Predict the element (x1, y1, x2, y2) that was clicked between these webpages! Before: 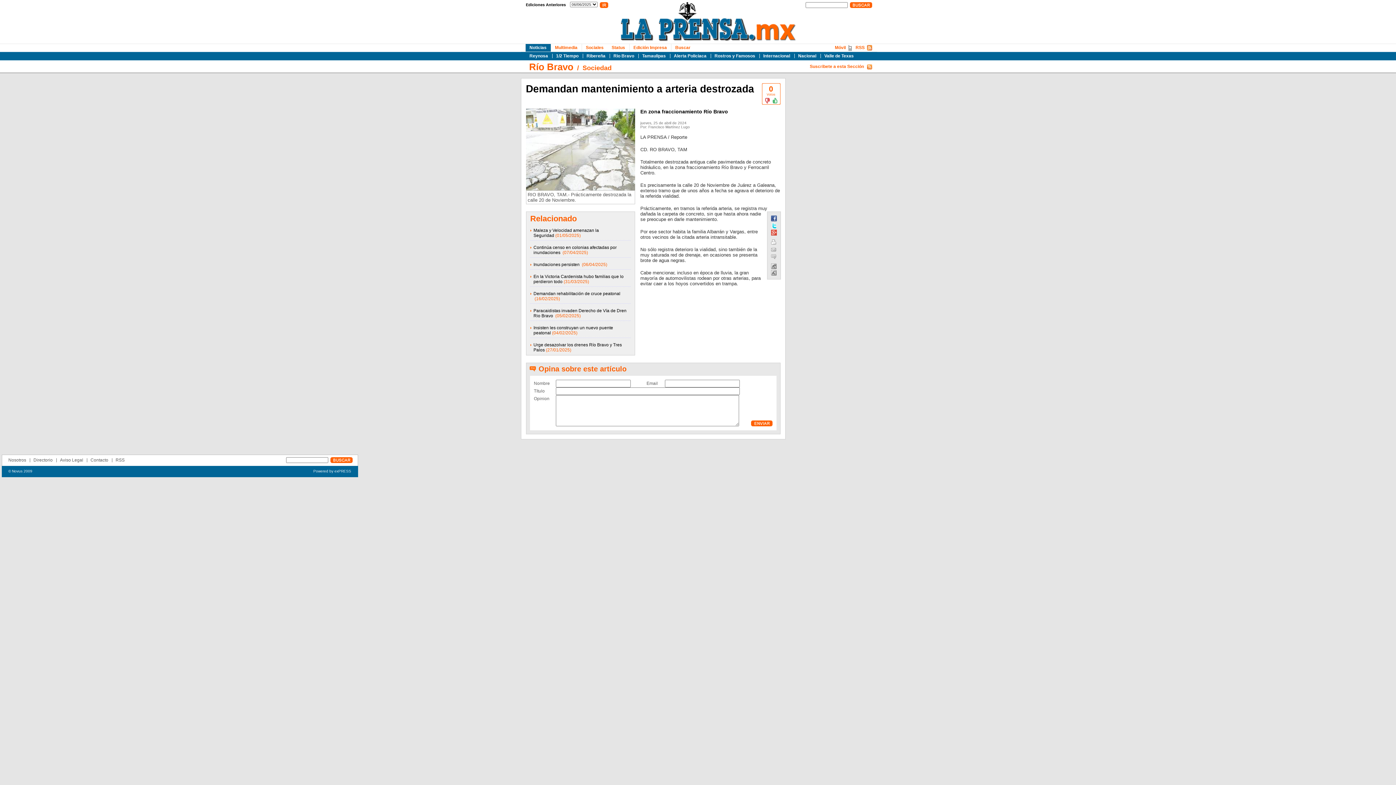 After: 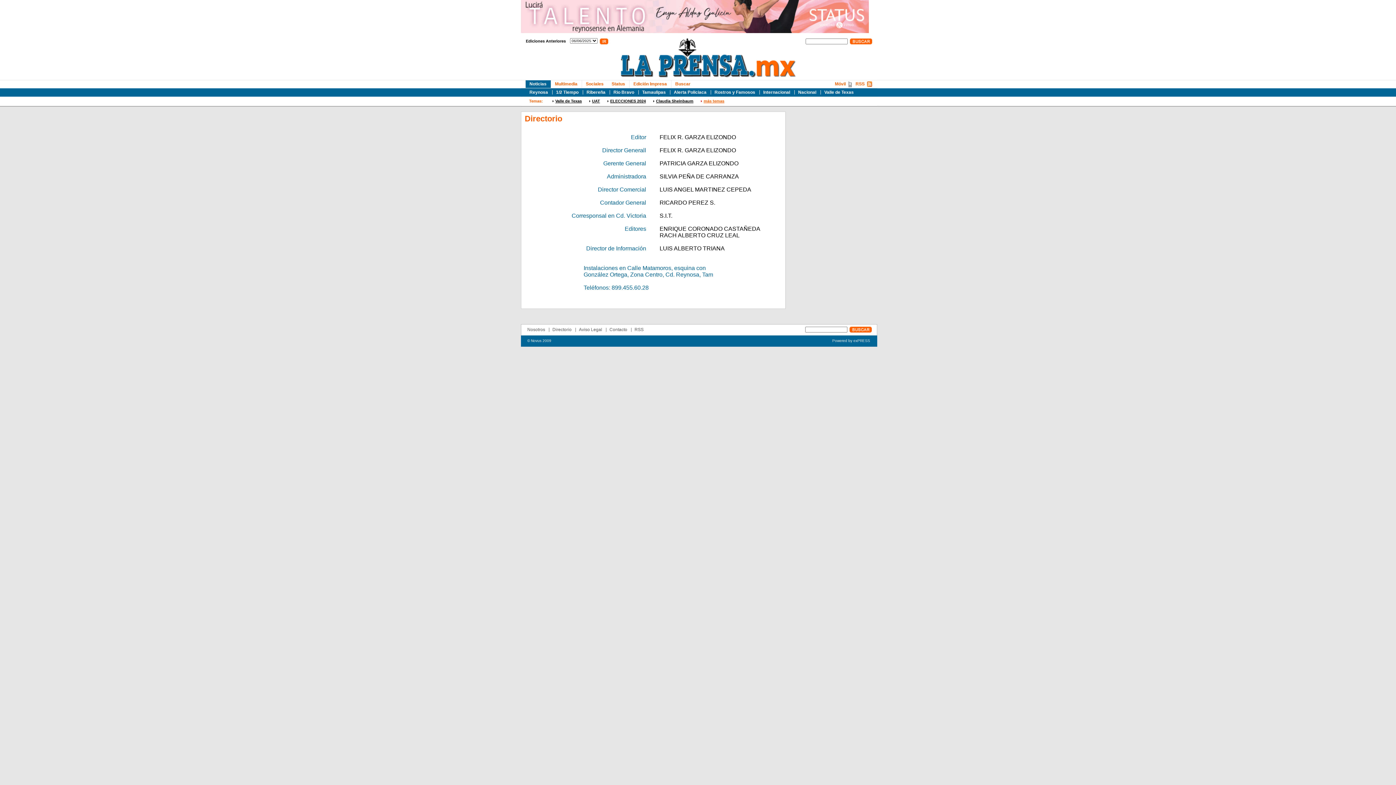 Action: bbox: (90, 457, 108, 462) label: Contacto